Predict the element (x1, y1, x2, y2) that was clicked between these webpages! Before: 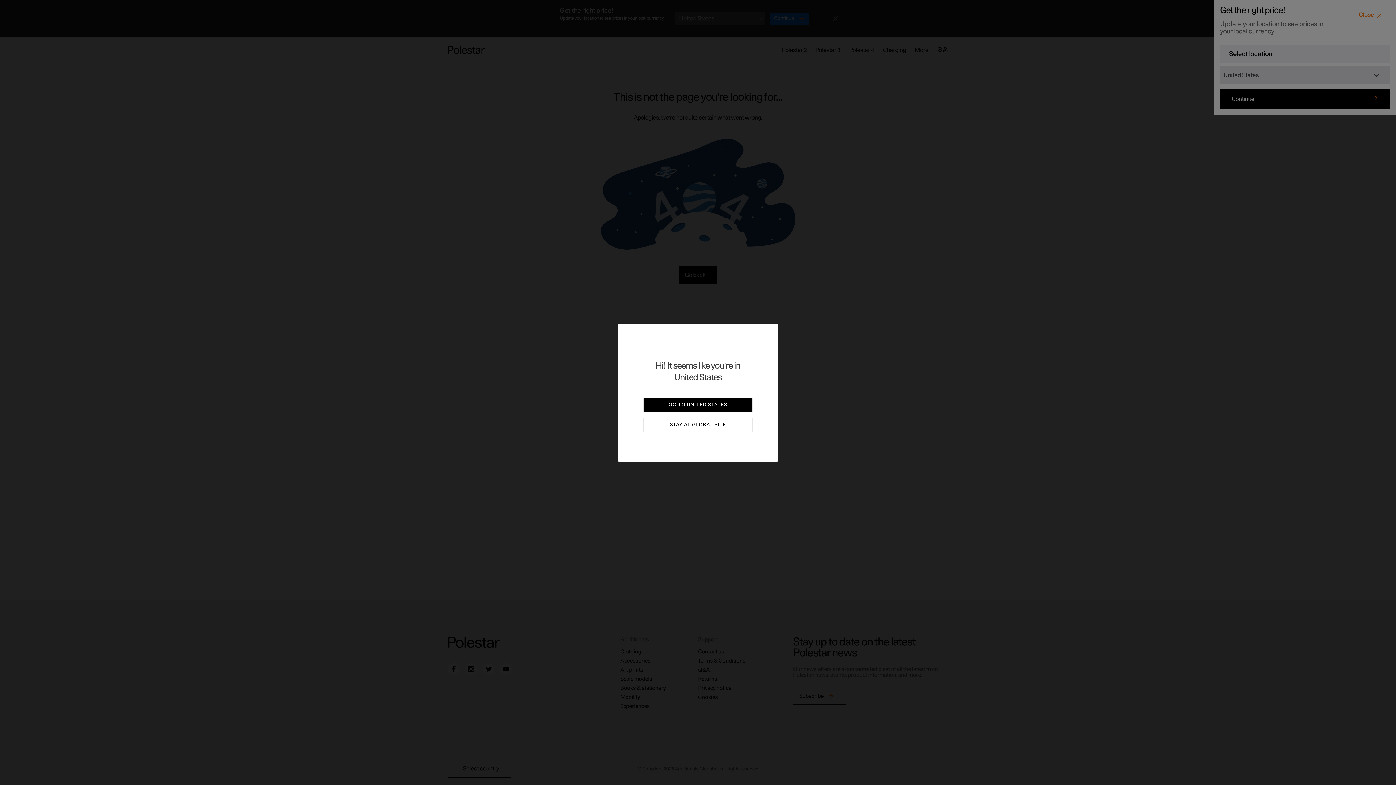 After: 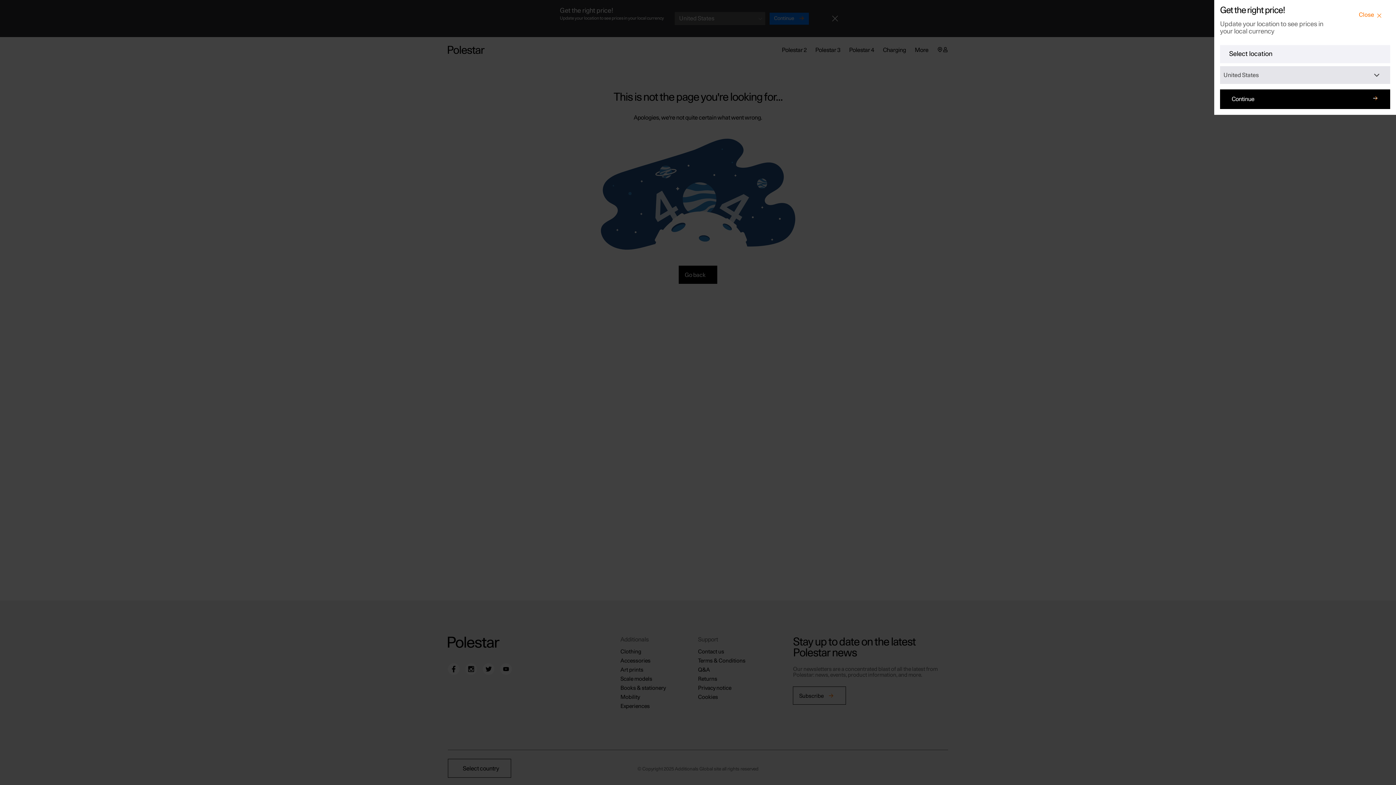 Action: label: STAY AT GLOBAL SITE bbox: (643, 418, 752, 432)